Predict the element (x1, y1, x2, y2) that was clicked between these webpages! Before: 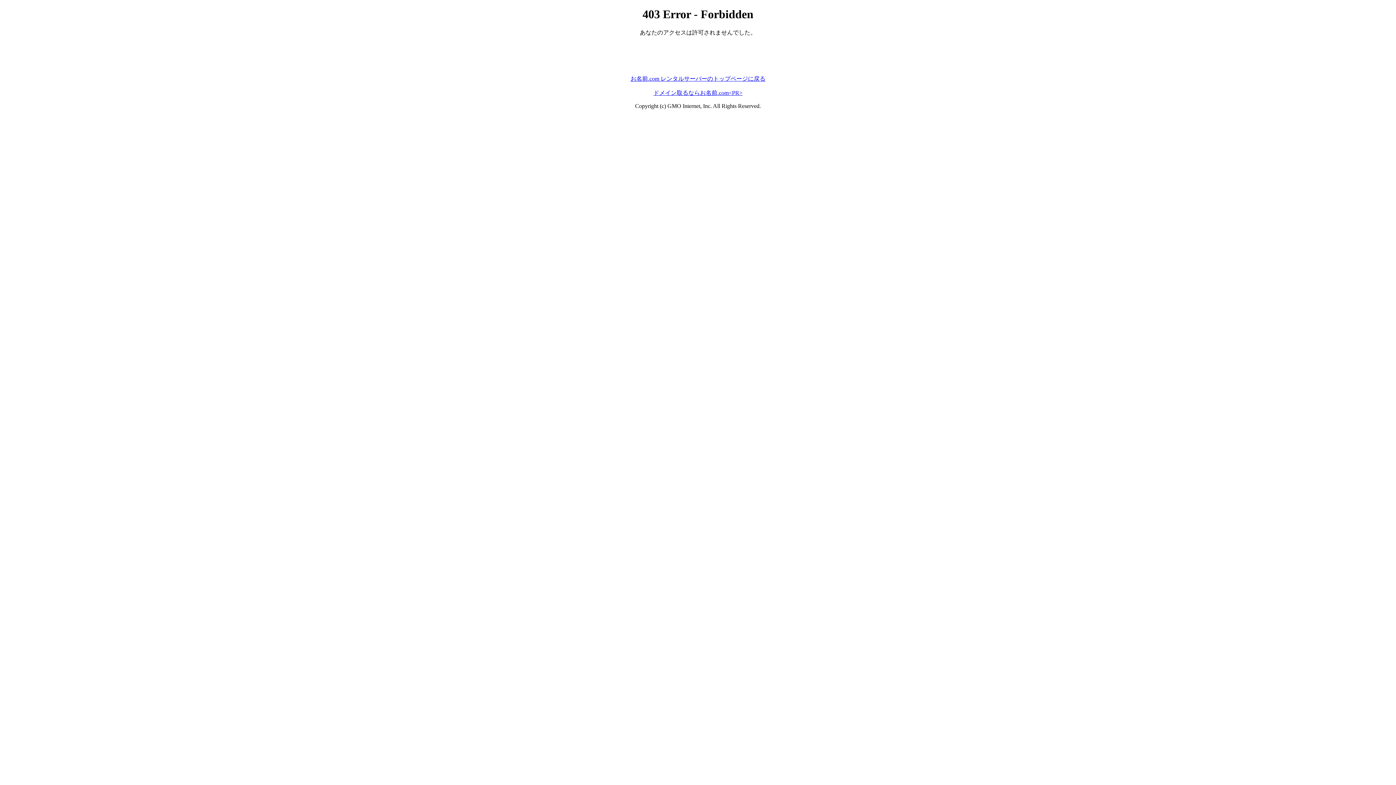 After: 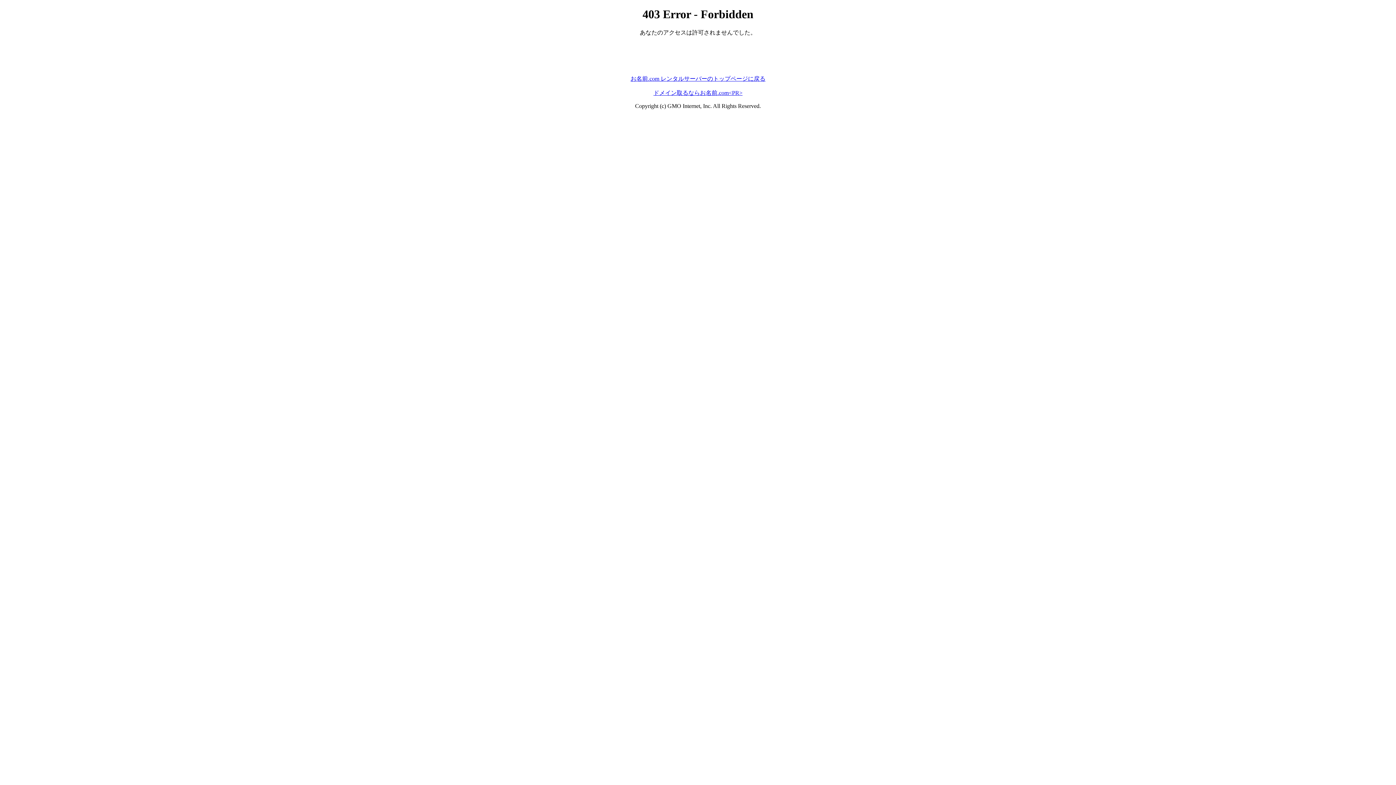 Action: bbox: (630, 75, 765, 81) label: お名前.com レンタルサーバーのトップページに戻る